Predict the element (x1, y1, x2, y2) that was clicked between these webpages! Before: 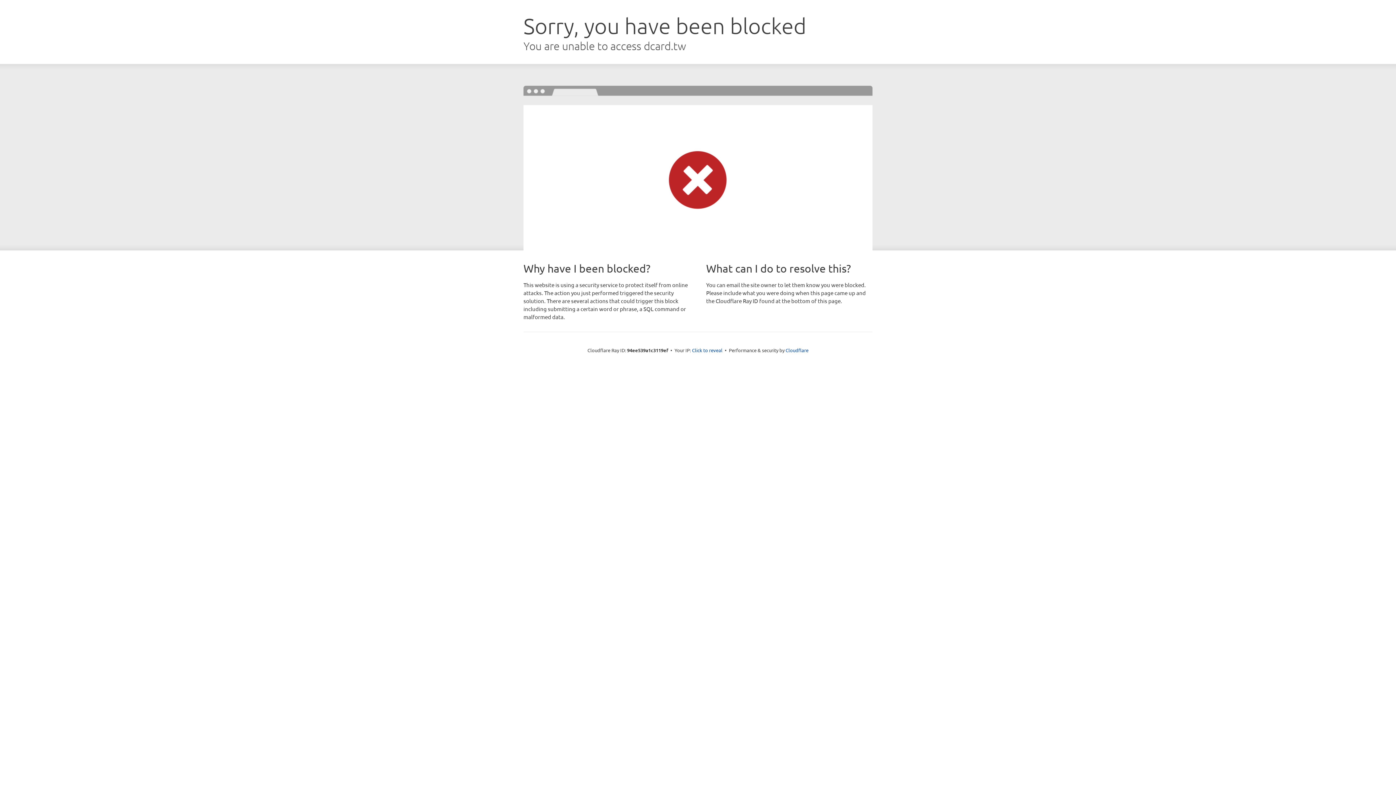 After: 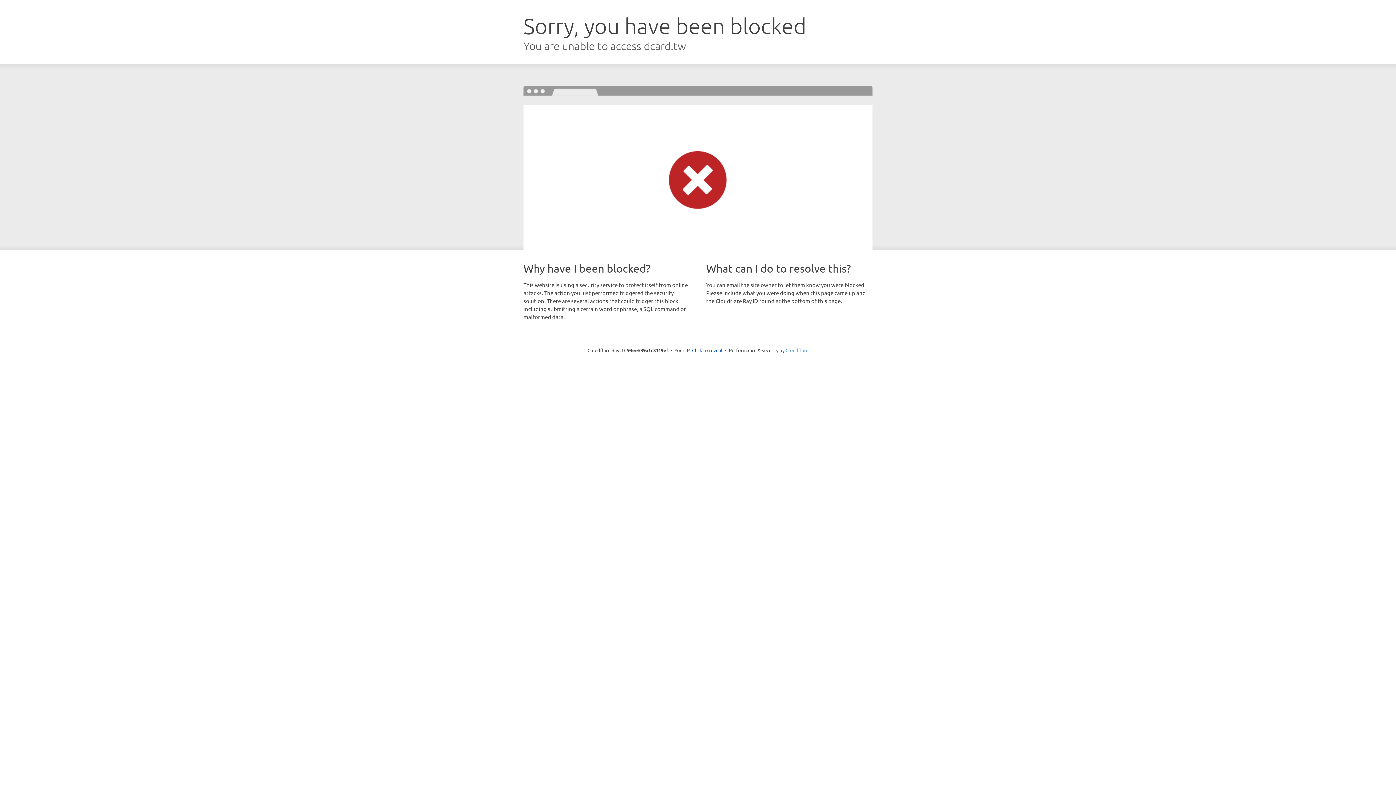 Action: label: Cloudflare bbox: (785, 347, 808, 353)